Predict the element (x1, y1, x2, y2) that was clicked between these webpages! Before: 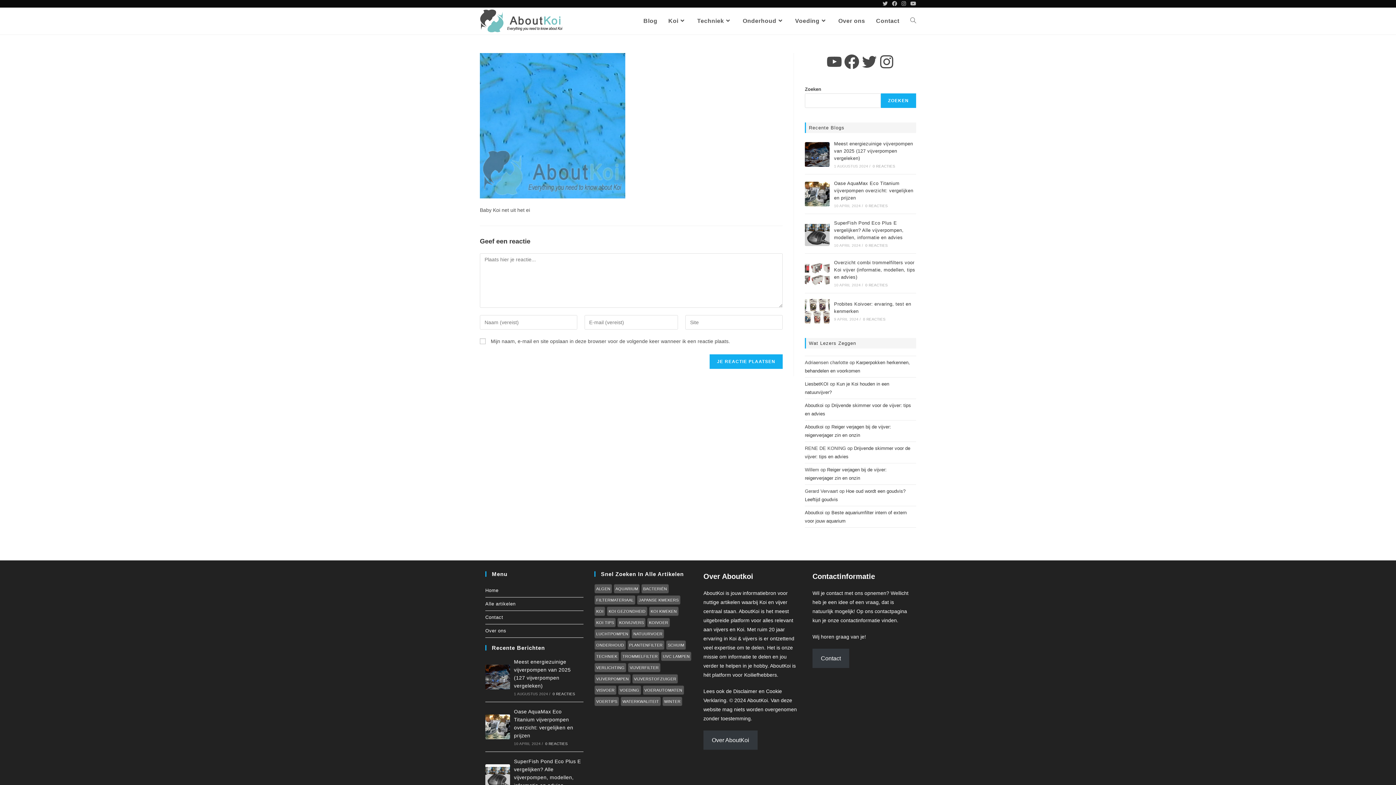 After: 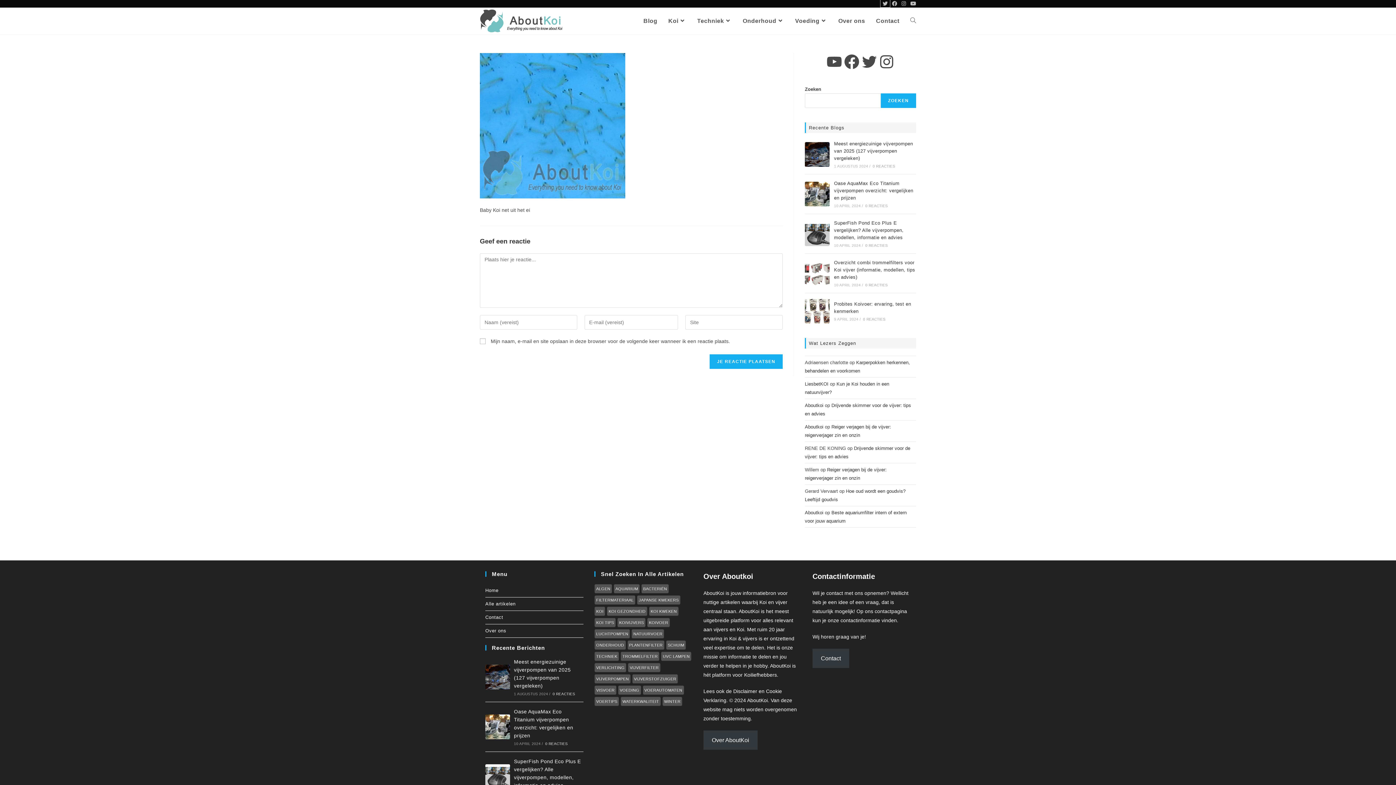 Action: label: Twitter (opent in een nieuwe tab) bbox: (880, 0, 890, 7)